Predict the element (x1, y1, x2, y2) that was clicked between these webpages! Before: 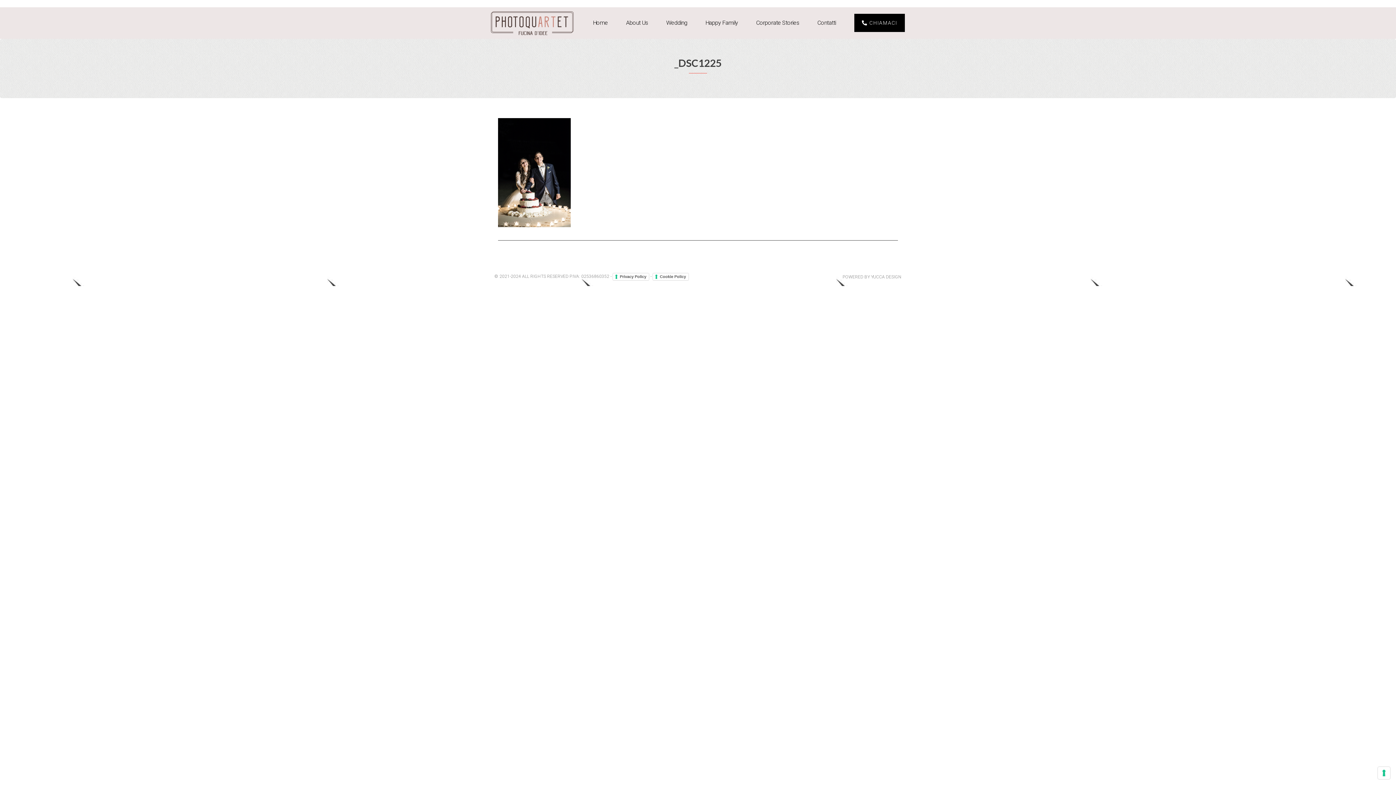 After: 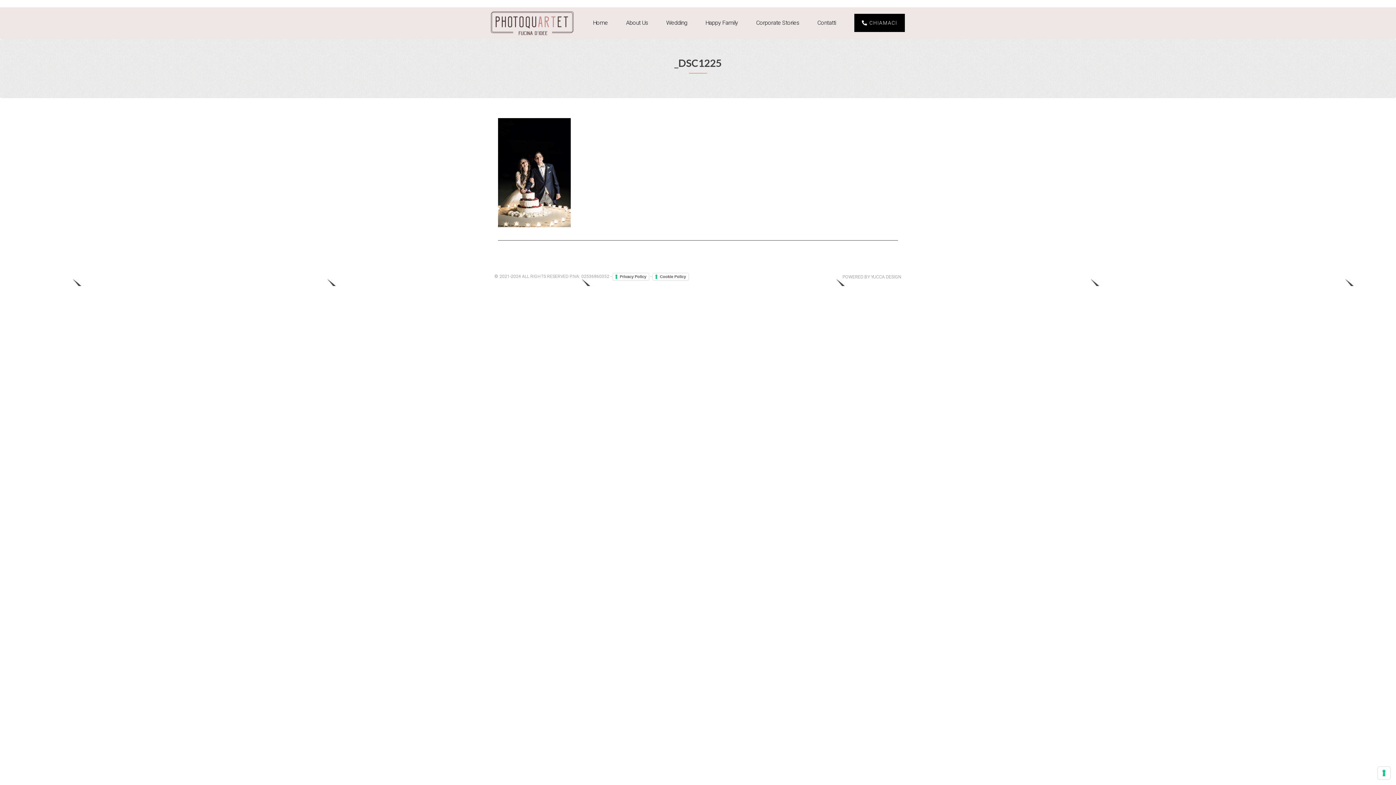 Action: bbox: (842, 274, 901, 279) label: POWERED BY YUCCA DESIGN